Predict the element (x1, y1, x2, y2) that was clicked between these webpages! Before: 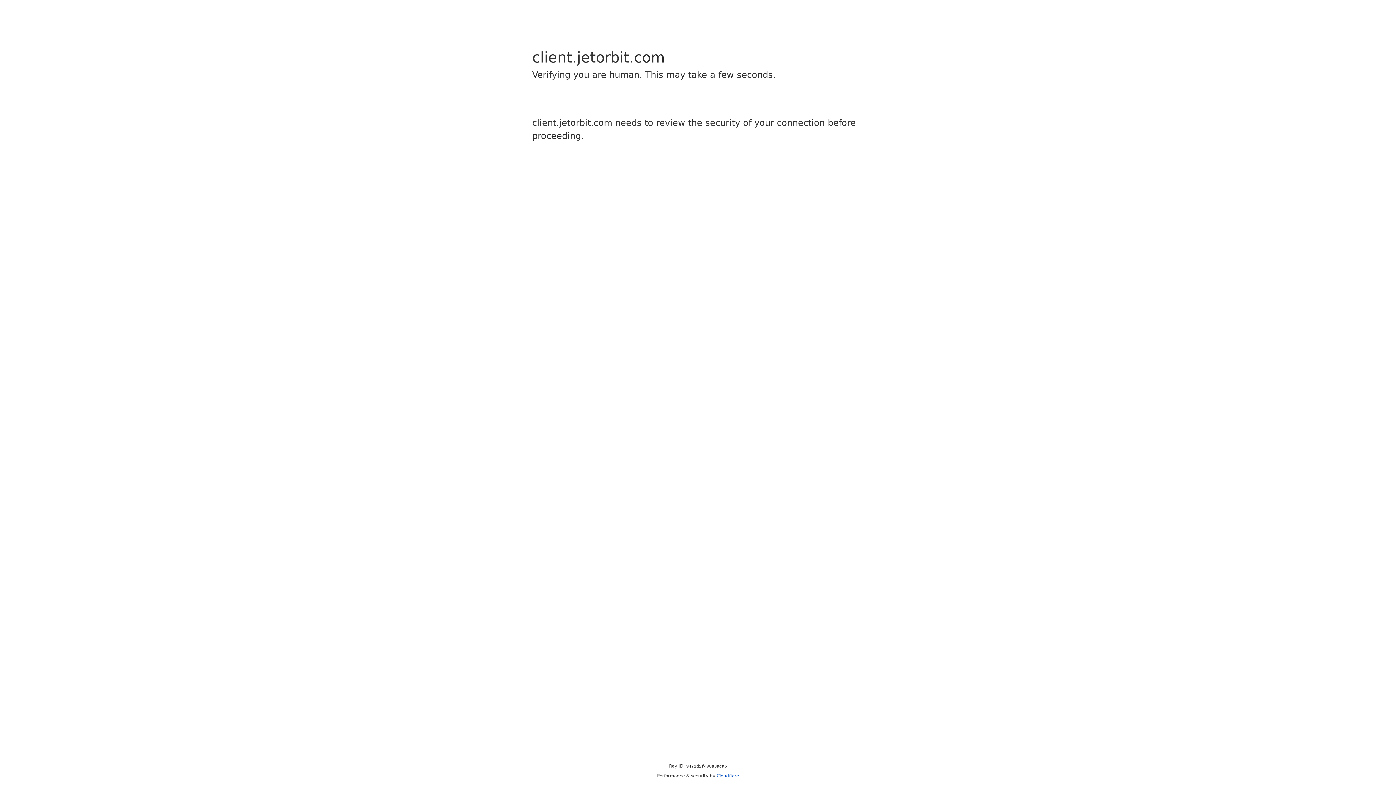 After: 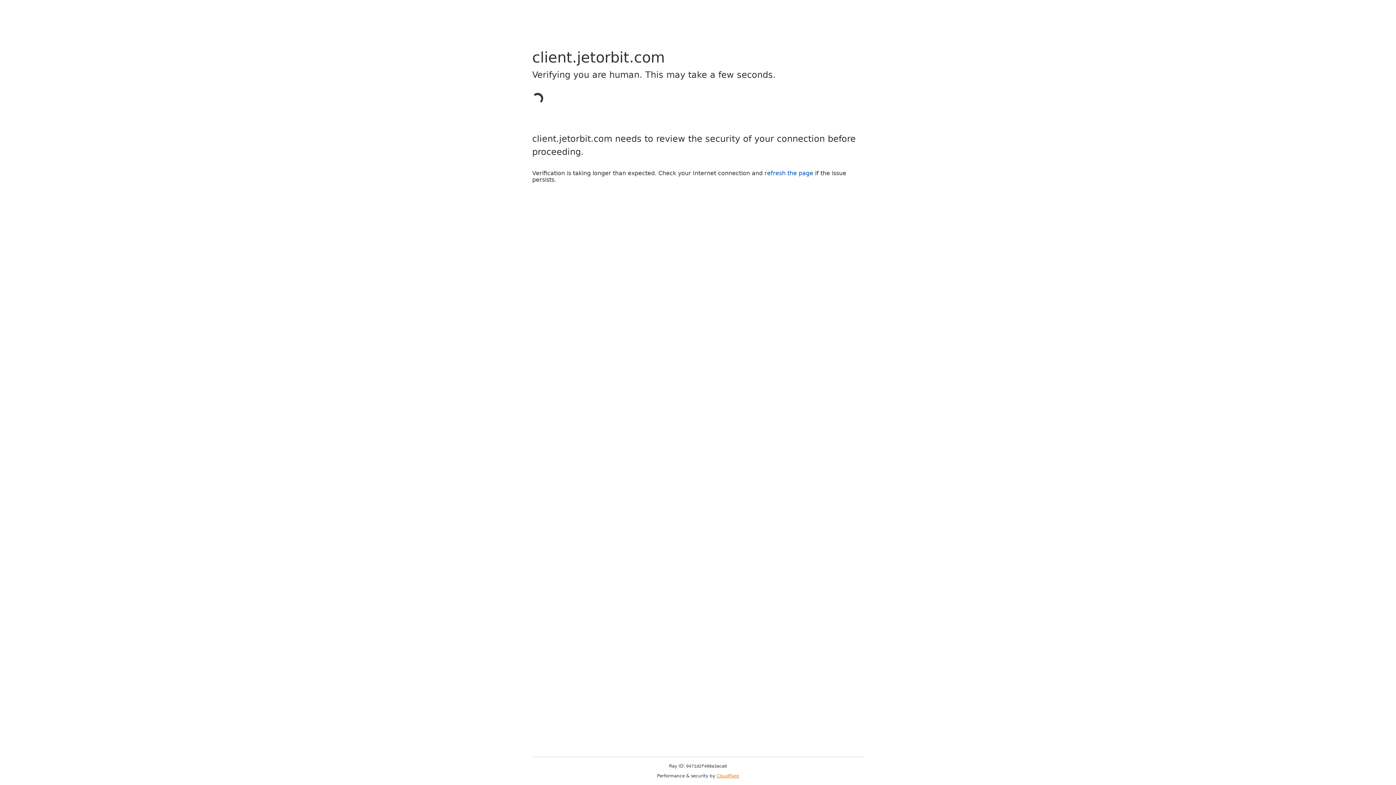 Action: bbox: (716, 773, 739, 778) label: Cloudflare